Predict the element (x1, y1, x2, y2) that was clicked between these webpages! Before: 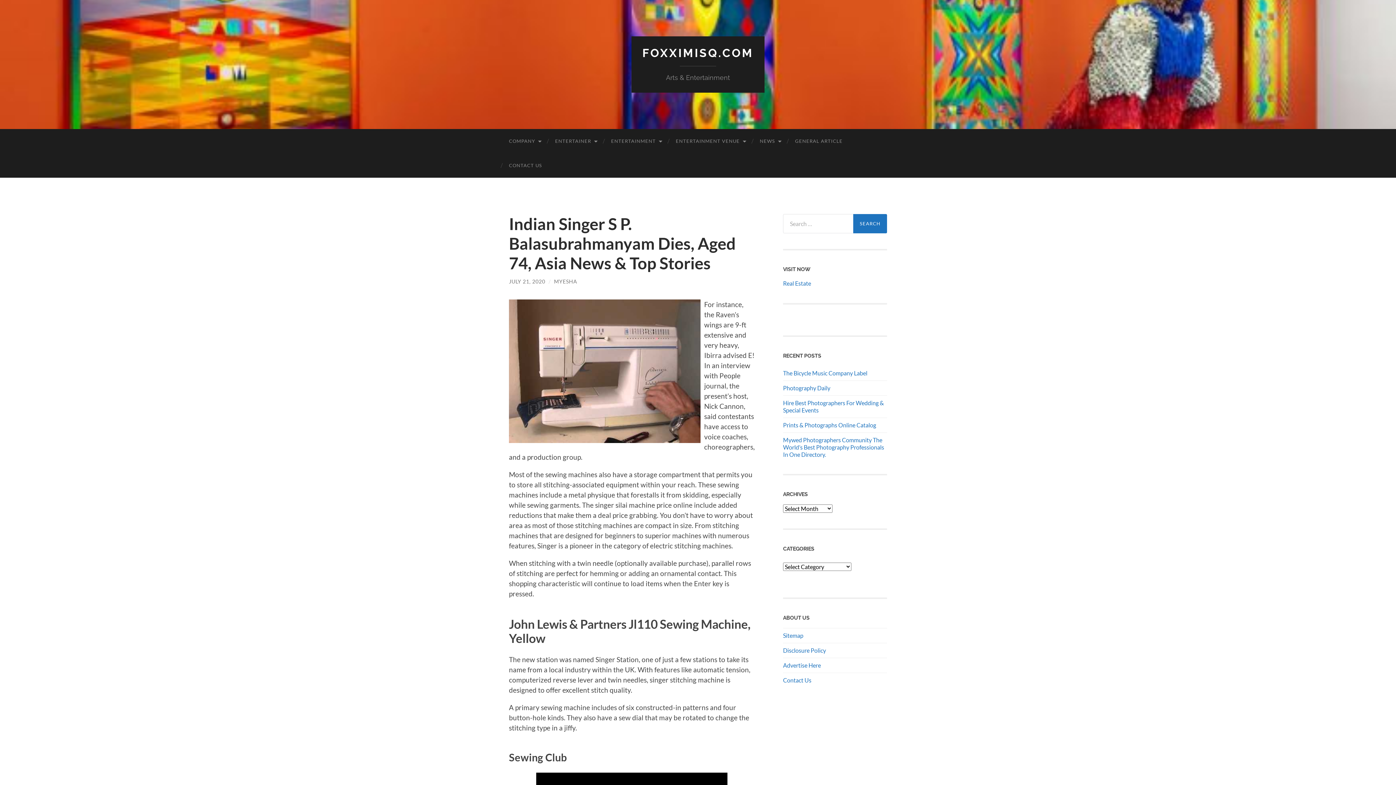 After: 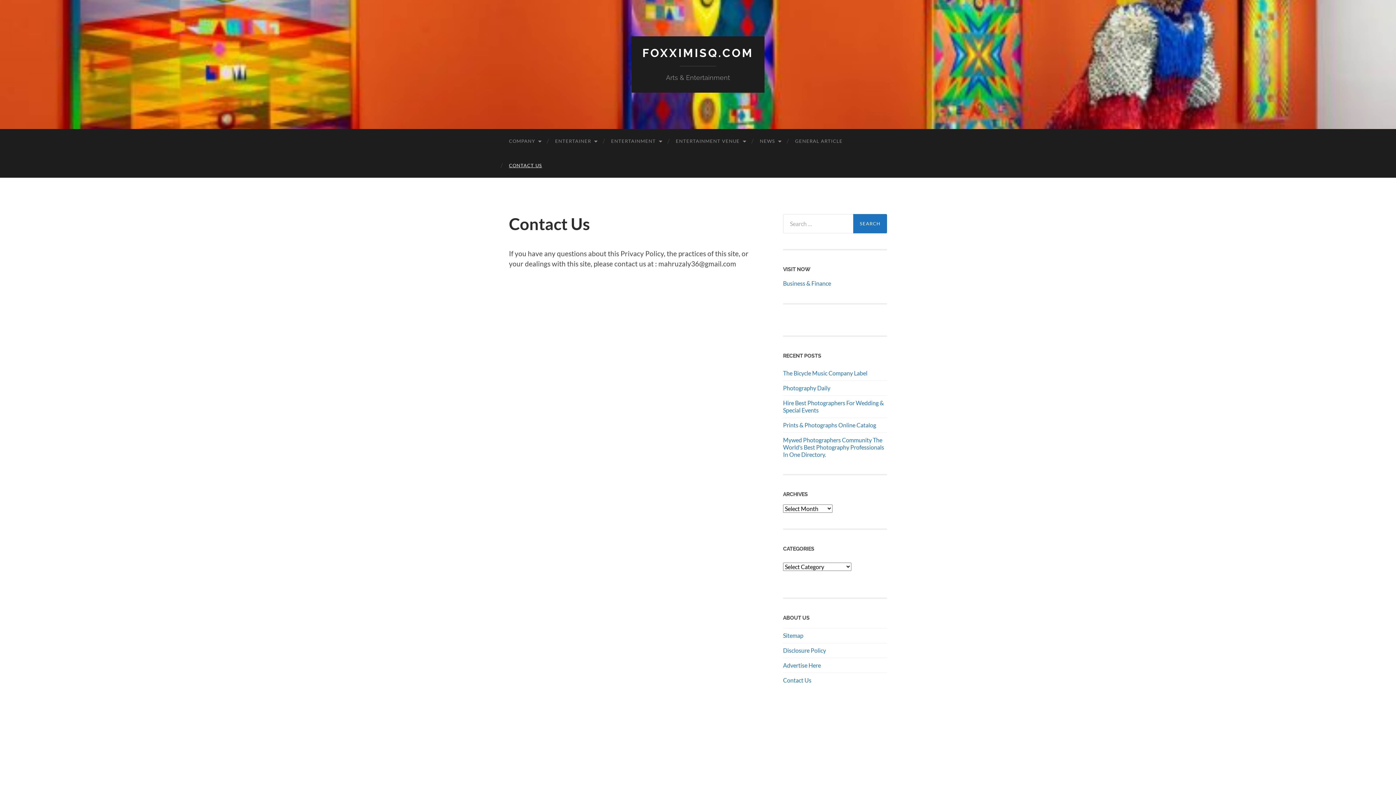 Action: label: Contact Us bbox: (783, 676, 811, 683)